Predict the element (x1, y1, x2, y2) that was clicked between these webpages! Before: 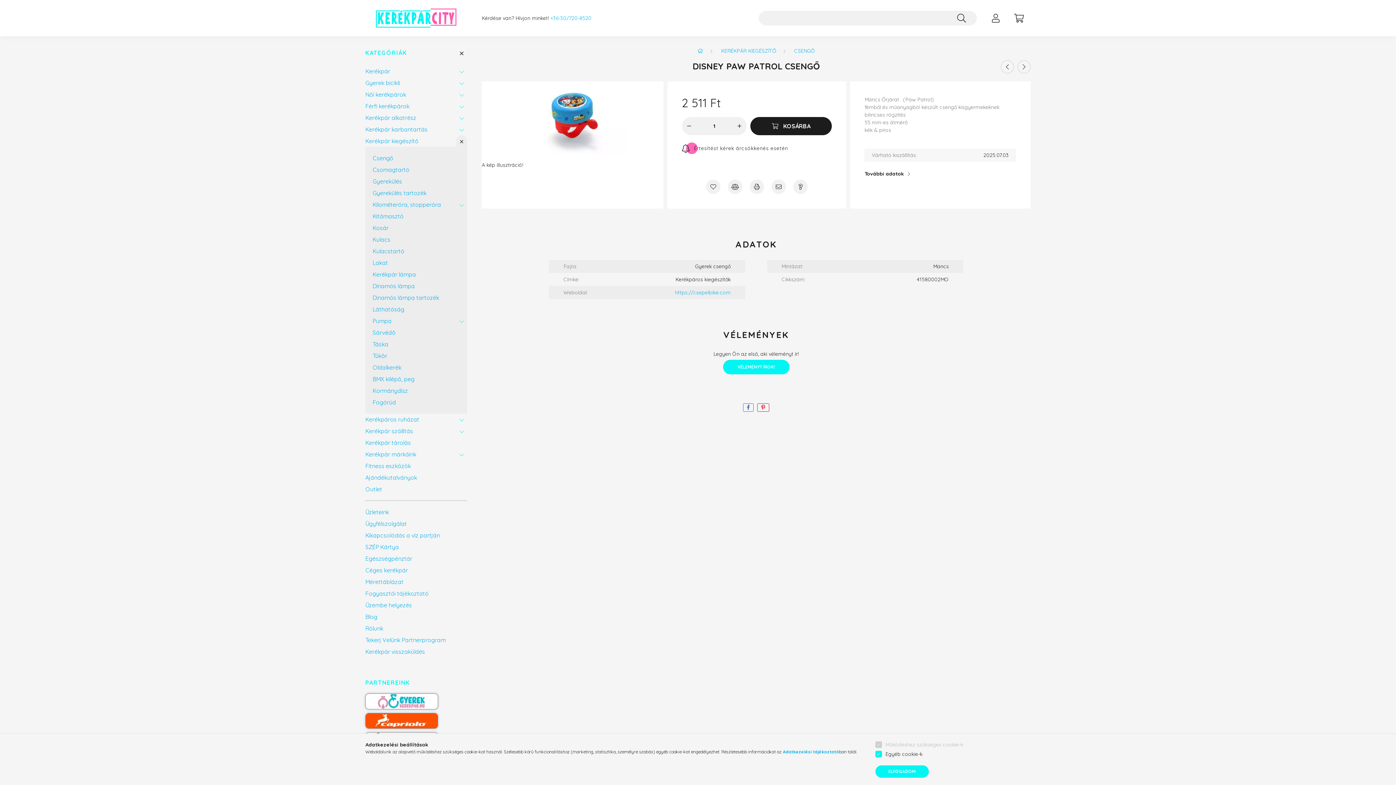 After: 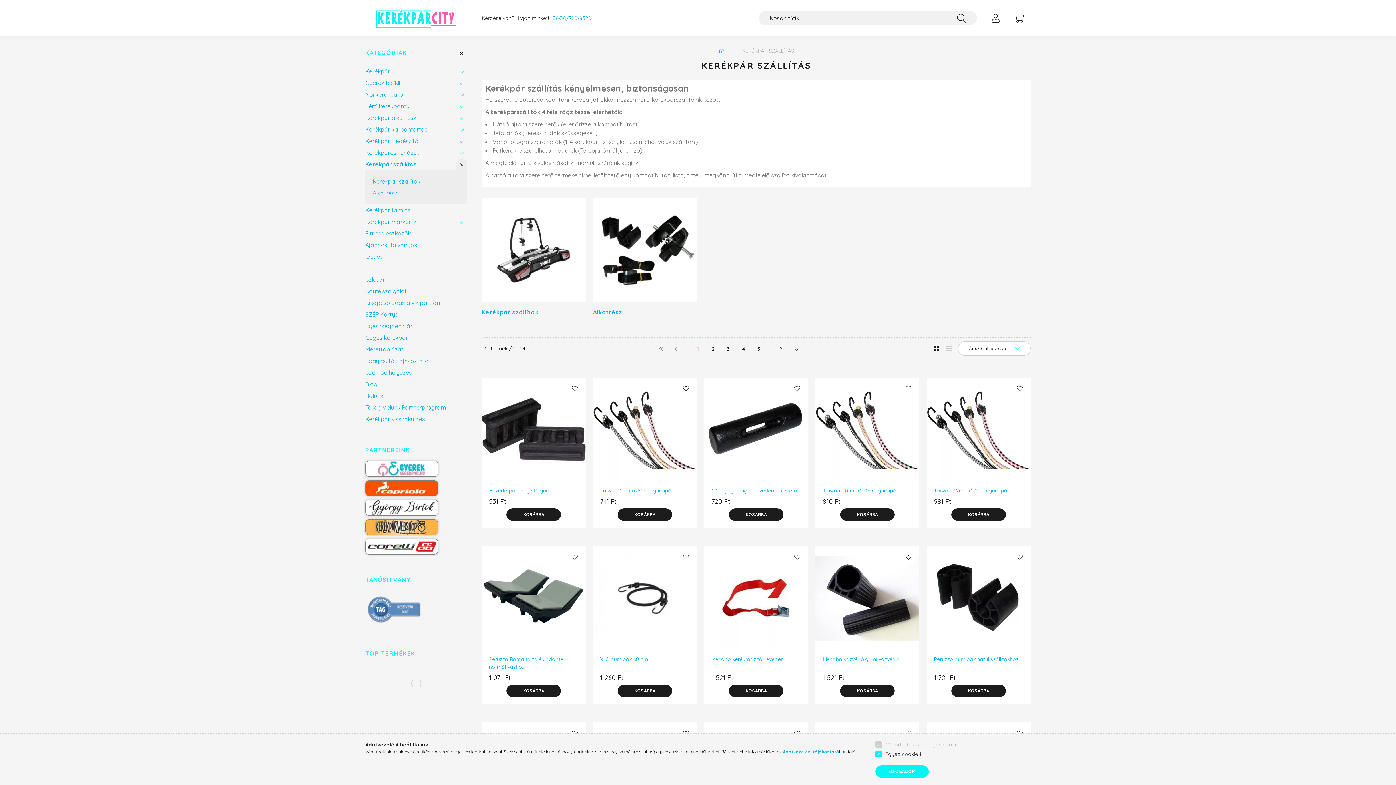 Action: bbox: (365, 425, 452, 437) label: Kerékpár szállítás